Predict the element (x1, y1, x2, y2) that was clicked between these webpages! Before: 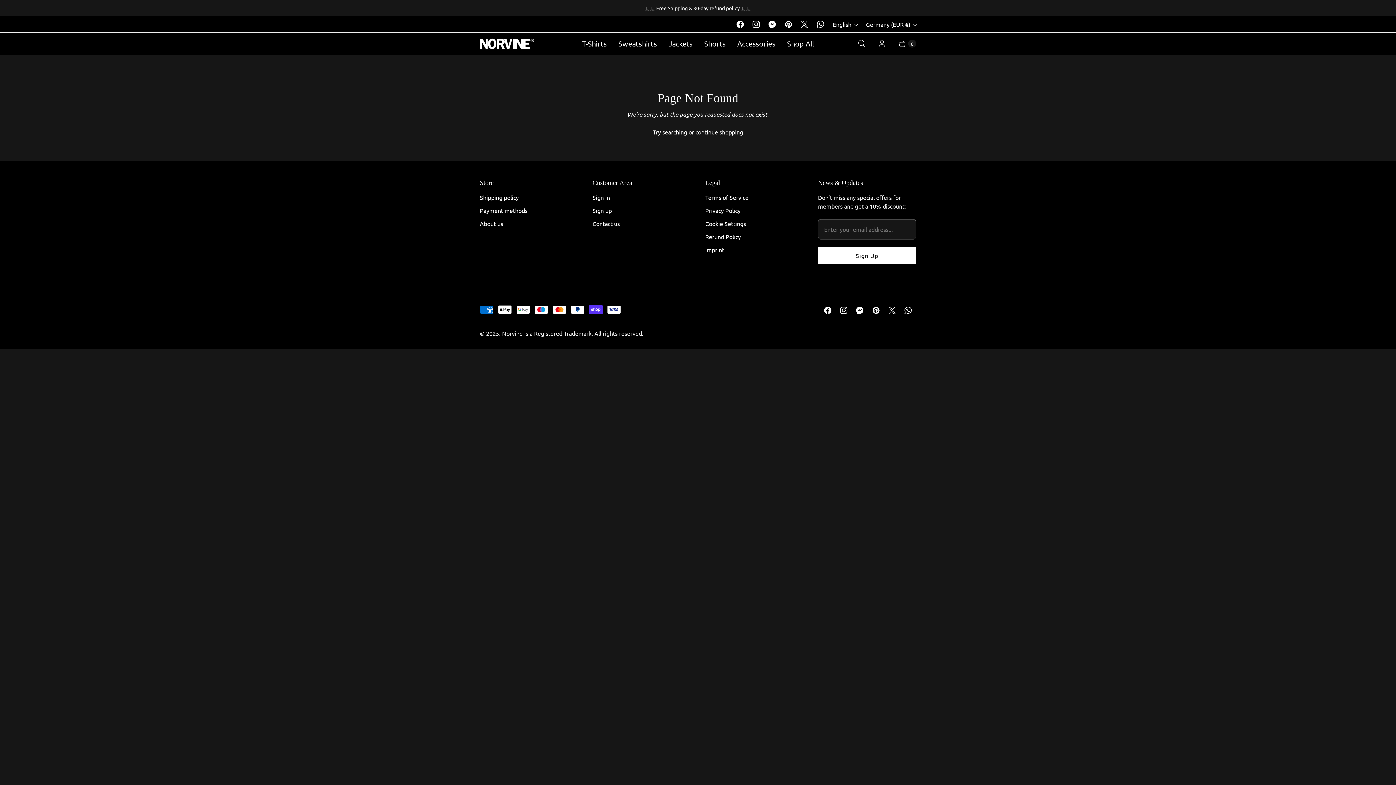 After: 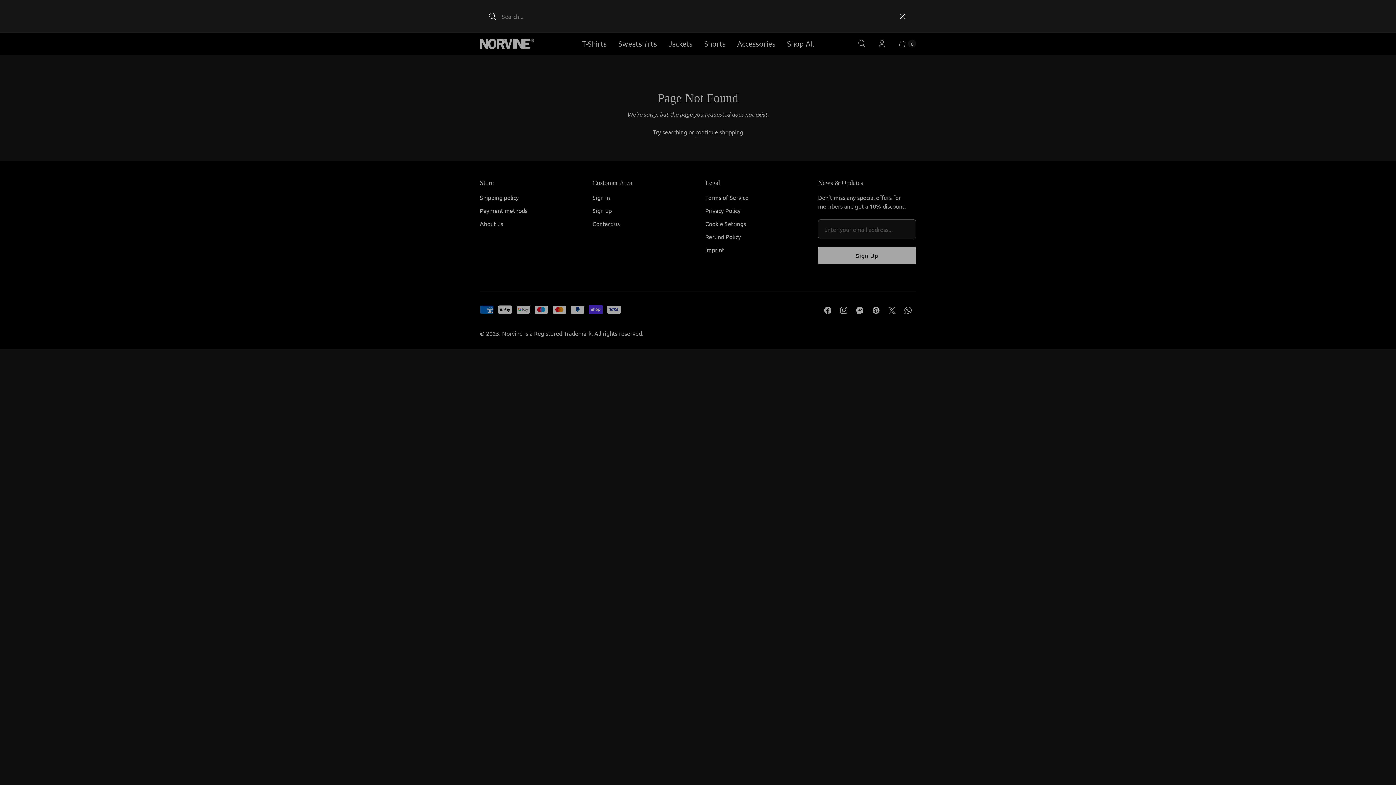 Action: bbox: (851, 35, 872, 52) label: Search